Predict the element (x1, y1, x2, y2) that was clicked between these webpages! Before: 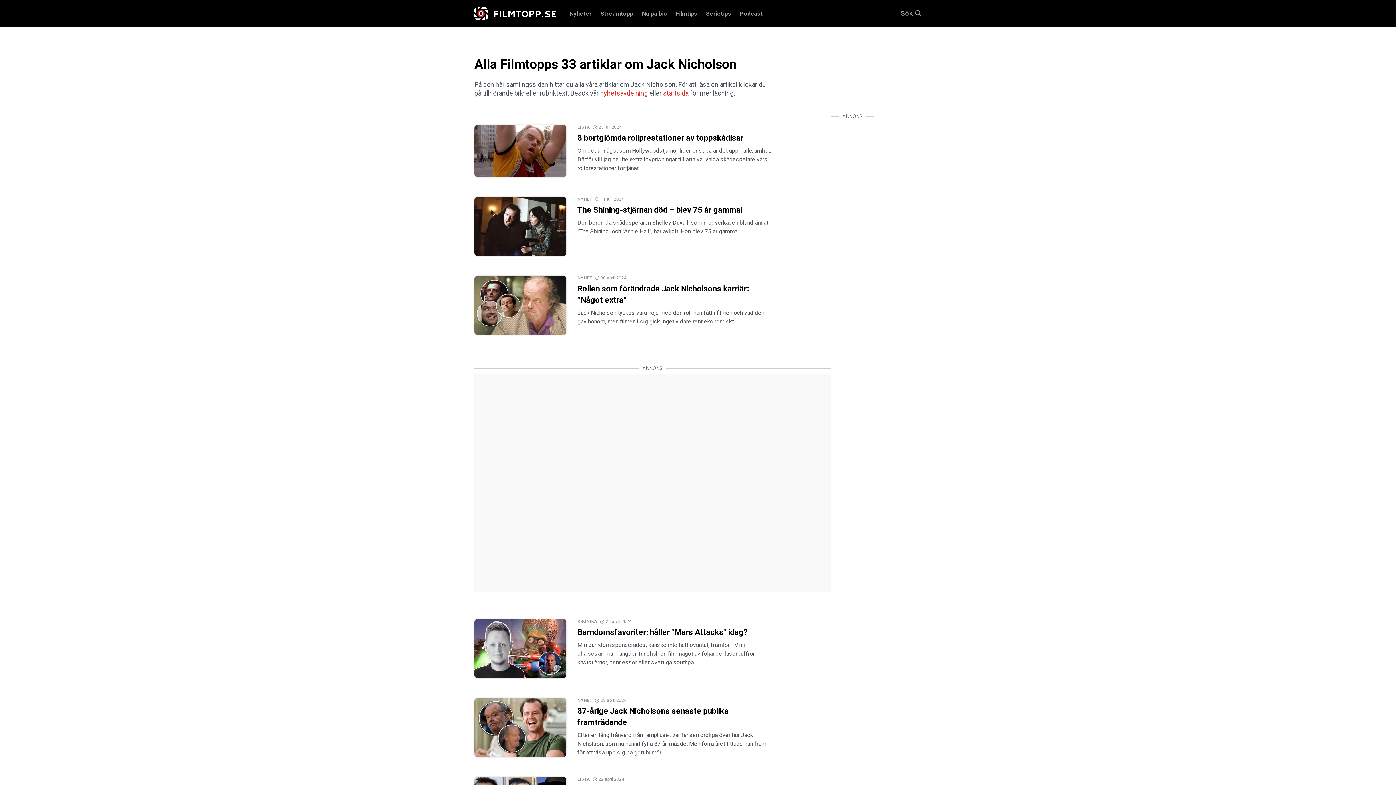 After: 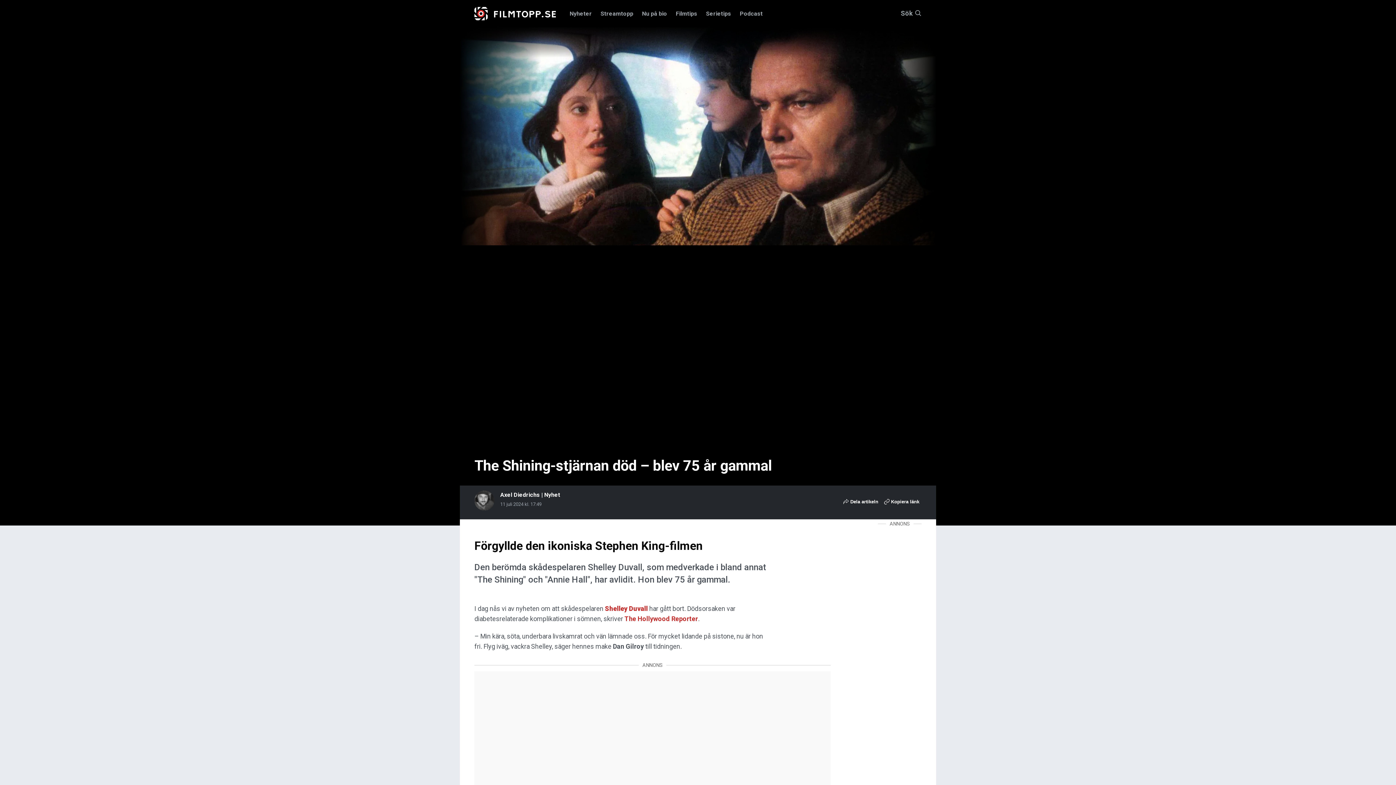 Action: bbox: (474, 197, 772, 258) label: NYHET
11 juli 2024
The Shining-stjärnan död – blev 75 år gammal

Den berömda skådespelaren Shelley Duvall, som medverkade i bland annat "The Shining" och "Annie Hall", har avlidit. Hon blev 75 år gammal.